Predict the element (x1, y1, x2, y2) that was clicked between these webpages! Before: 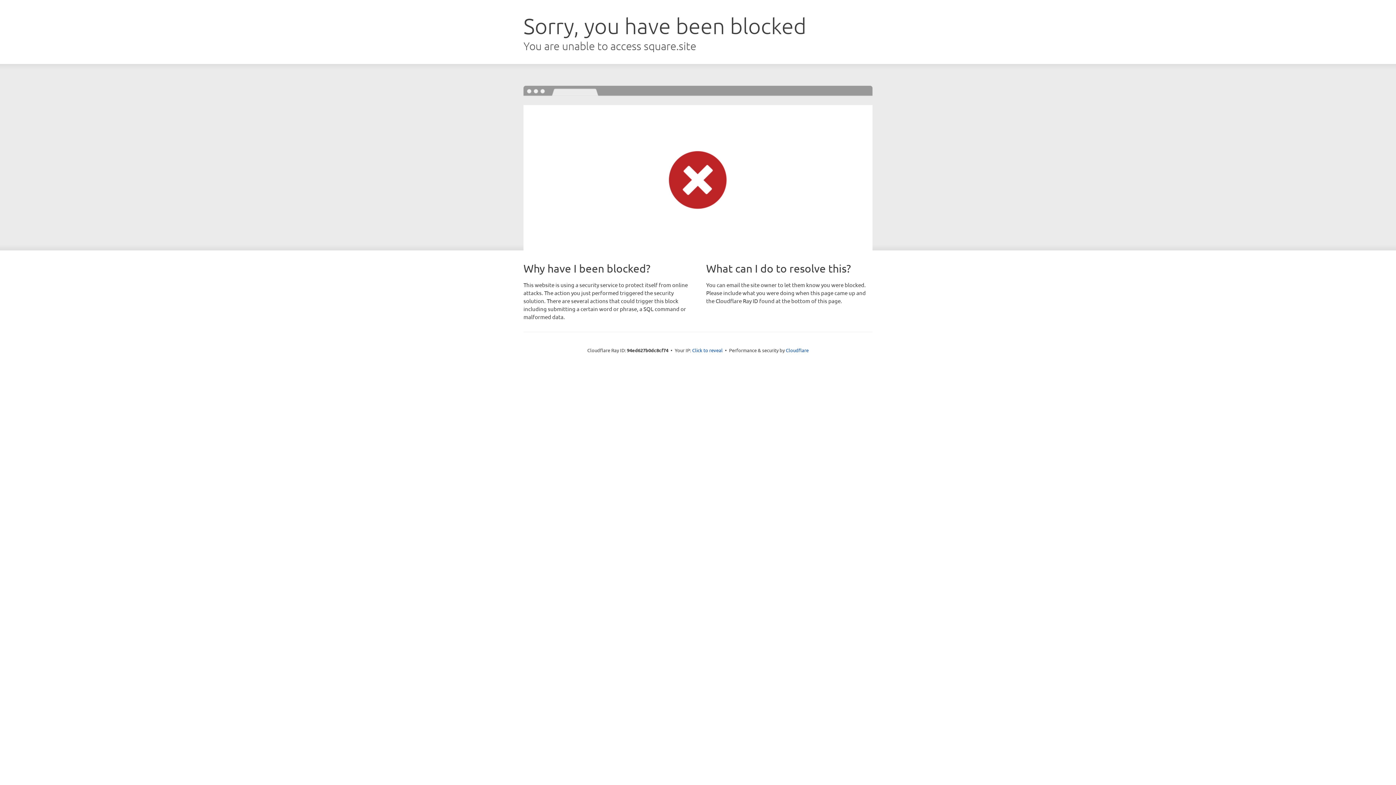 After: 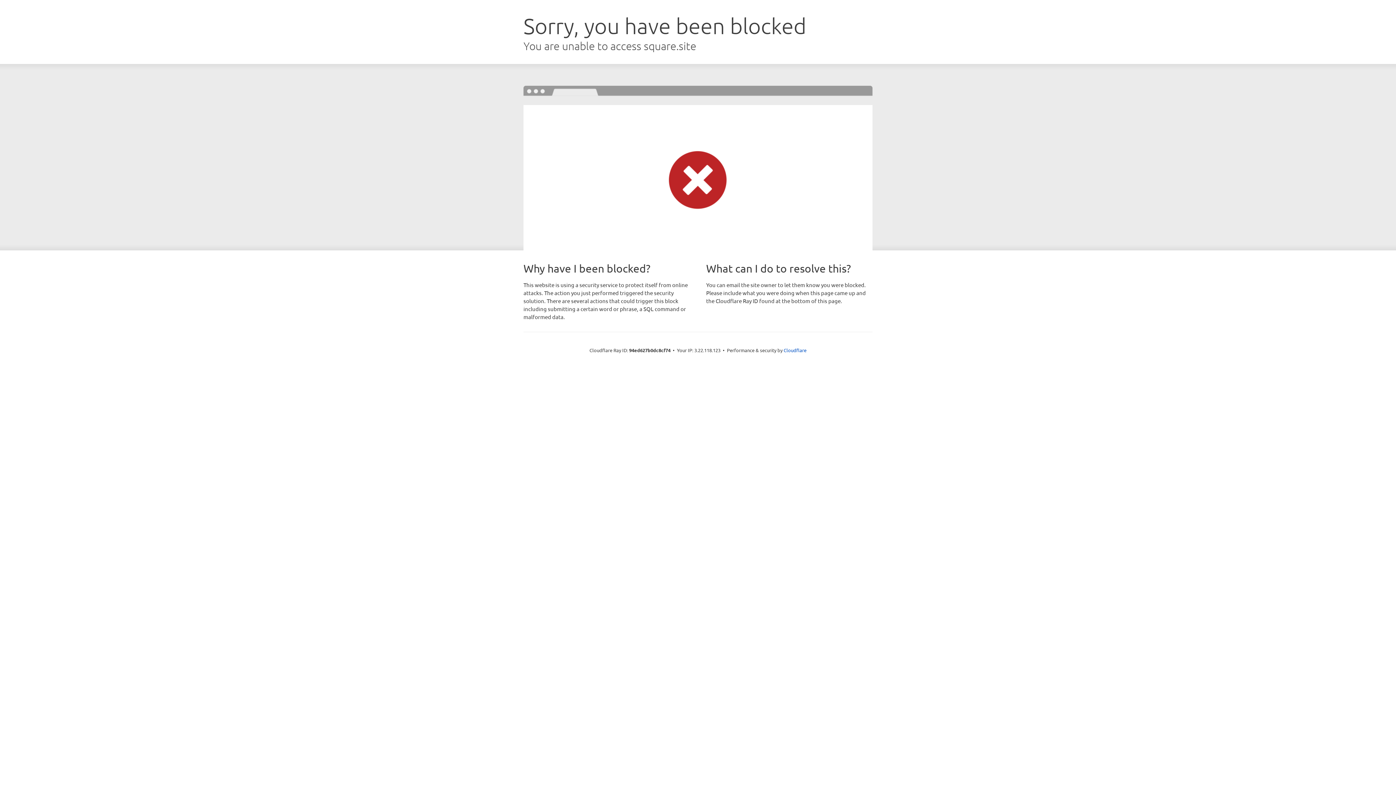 Action: bbox: (692, 346, 722, 353) label: Click to reveal